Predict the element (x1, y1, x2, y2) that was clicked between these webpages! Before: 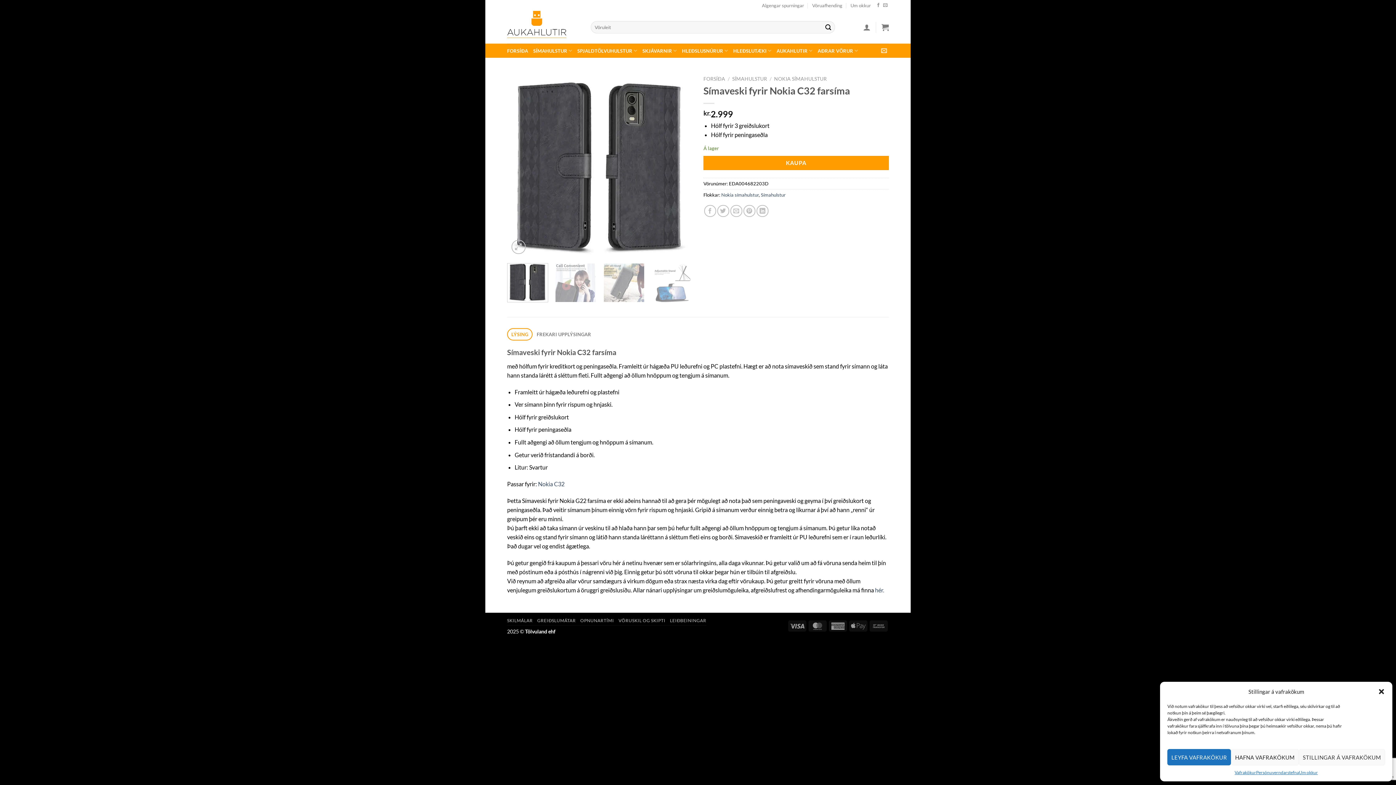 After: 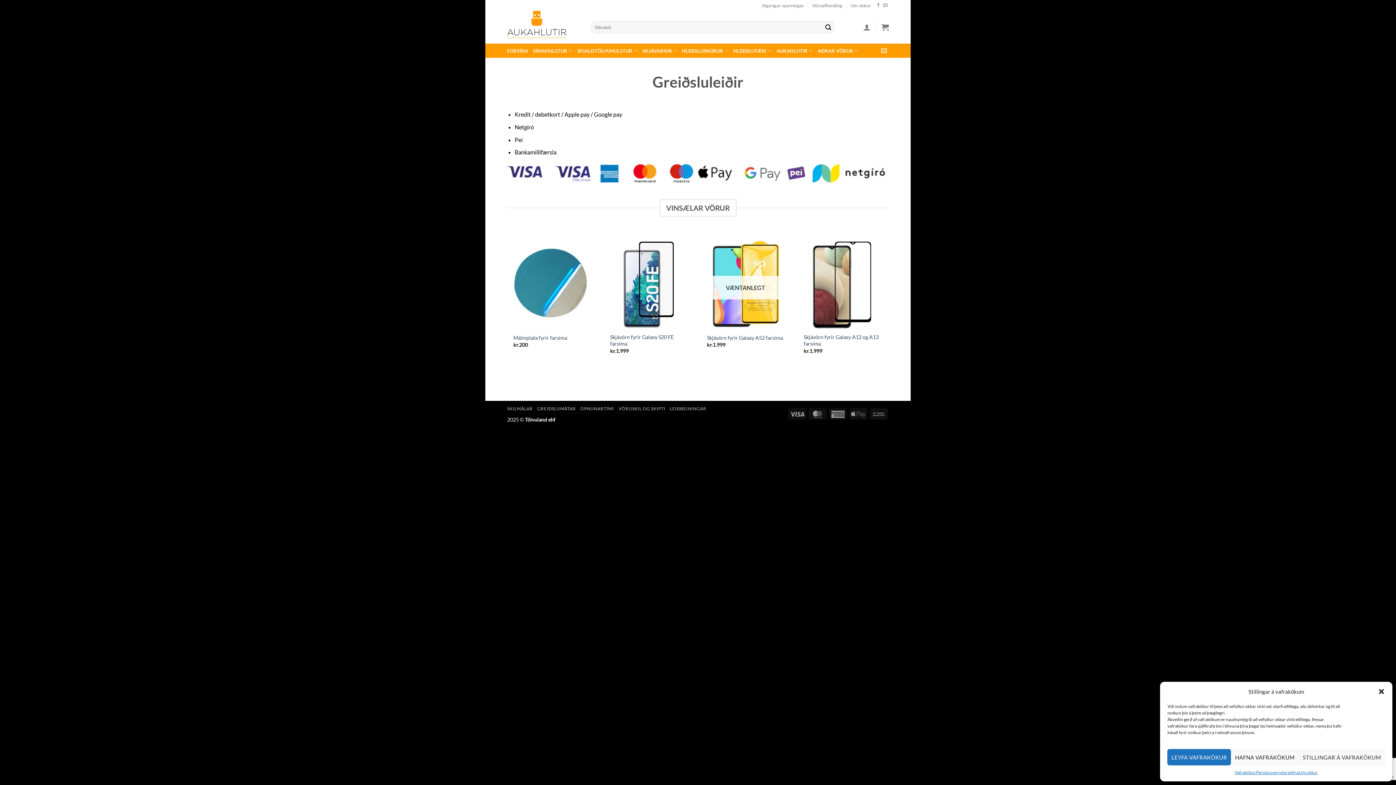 Action: bbox: (537, 618, 575, 623) label: GREIÐSLUMÁTAR